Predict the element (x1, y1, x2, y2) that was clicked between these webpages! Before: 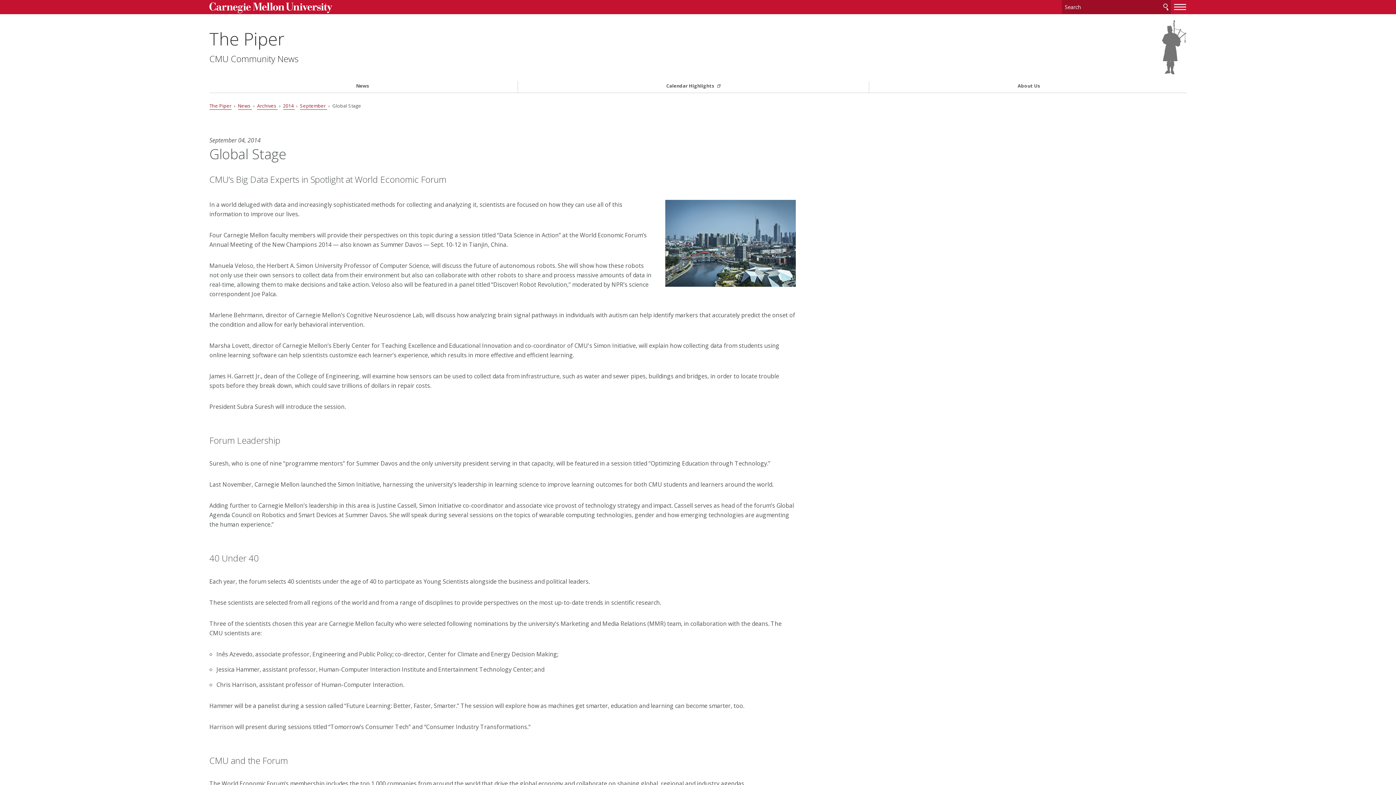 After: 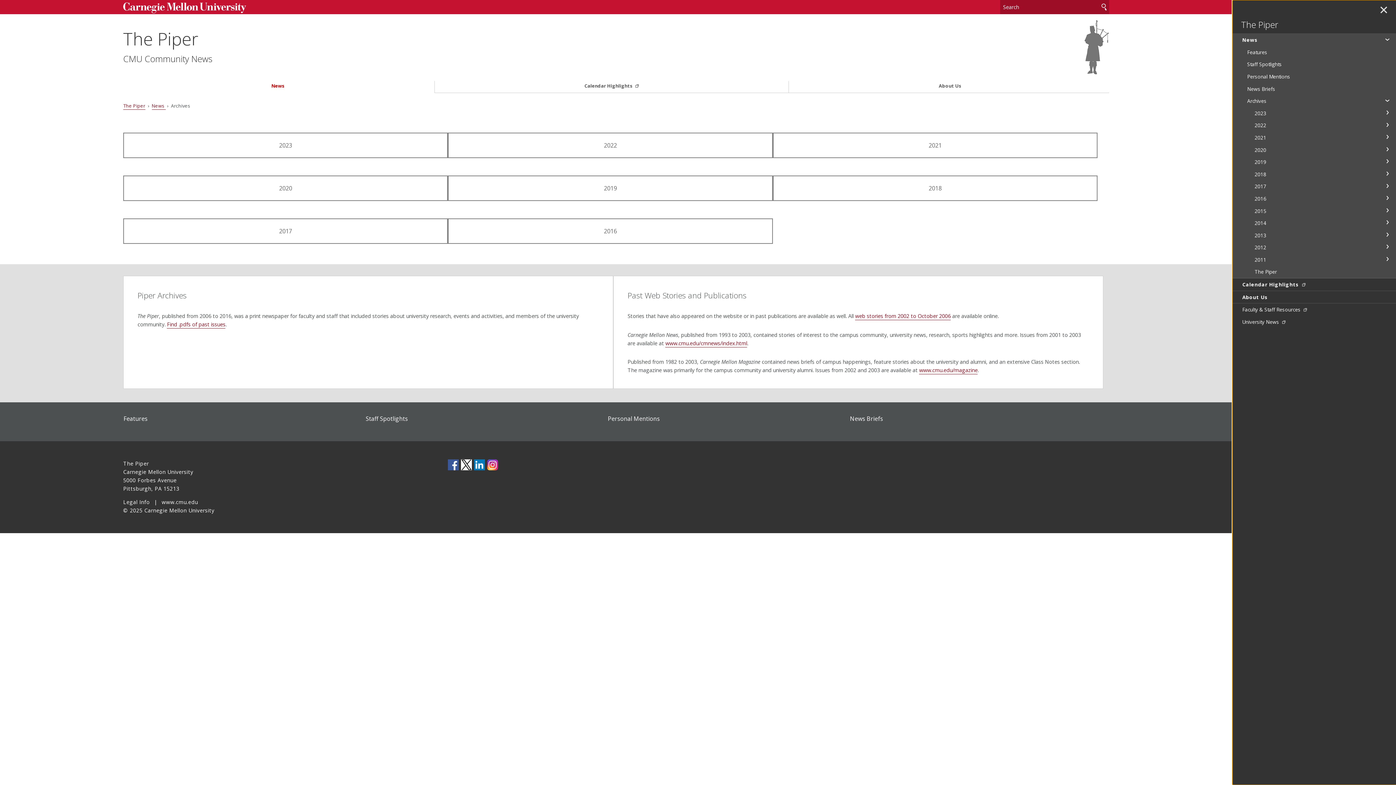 Action: label: Archives  bbox: (257, 102, 277, 109)